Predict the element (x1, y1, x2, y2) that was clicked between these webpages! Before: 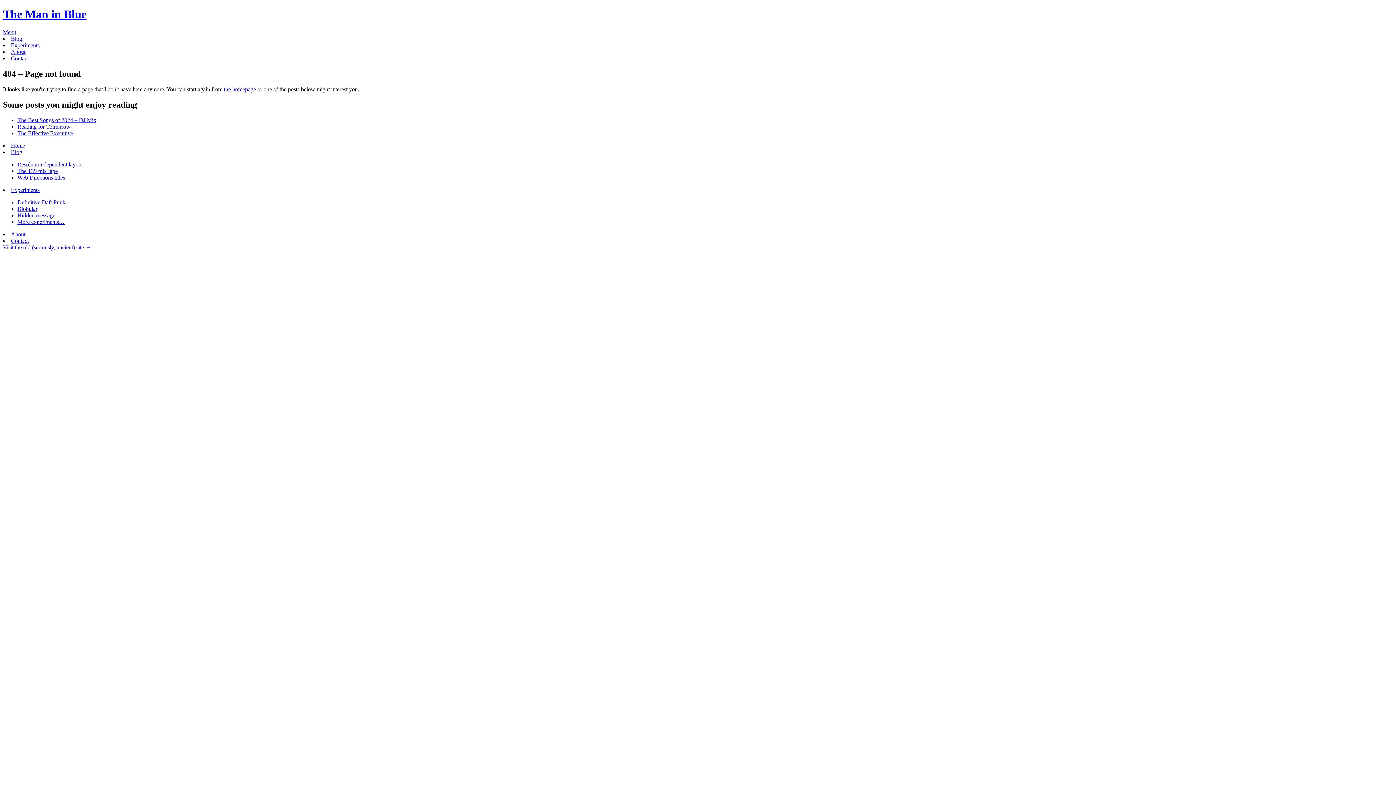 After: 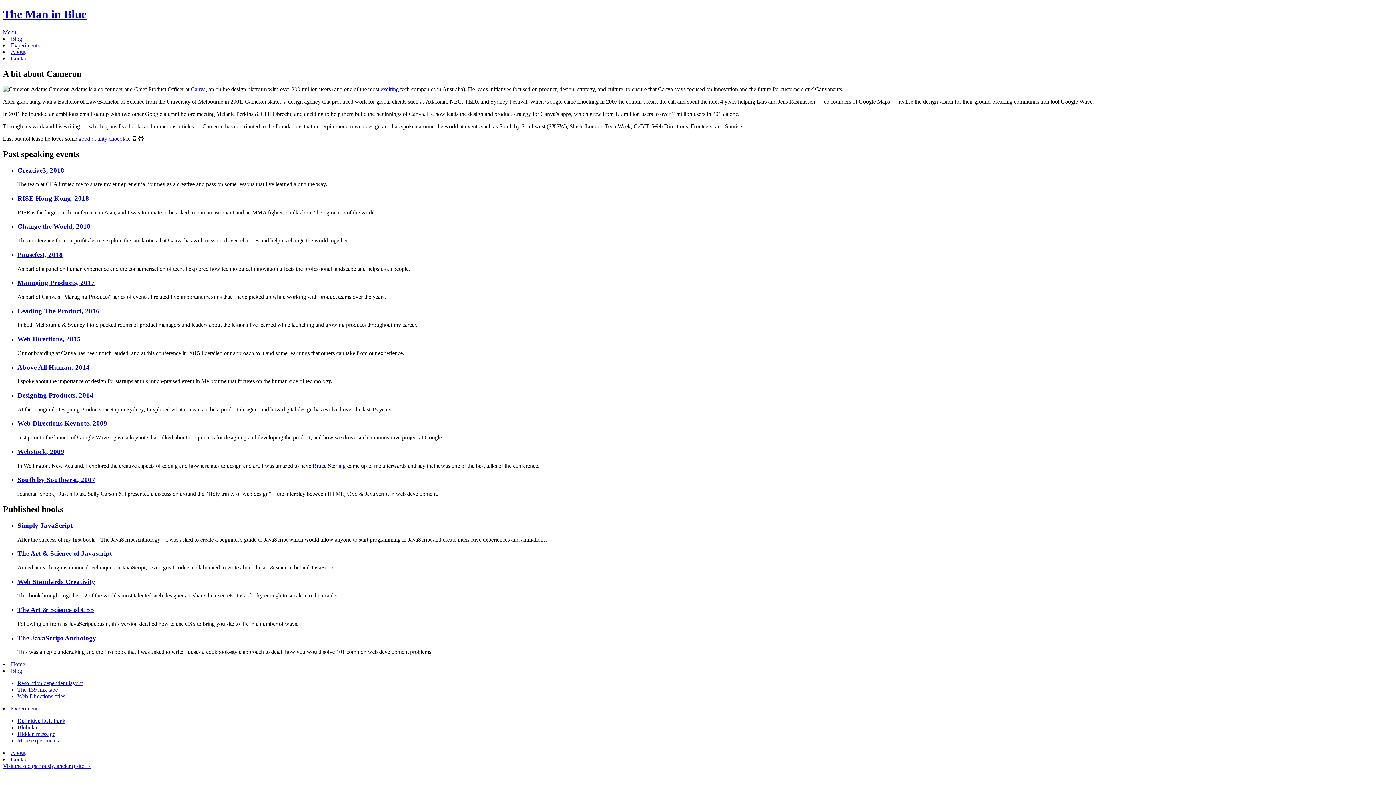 Action: label: About bbox: (10, 48, 25, 54)